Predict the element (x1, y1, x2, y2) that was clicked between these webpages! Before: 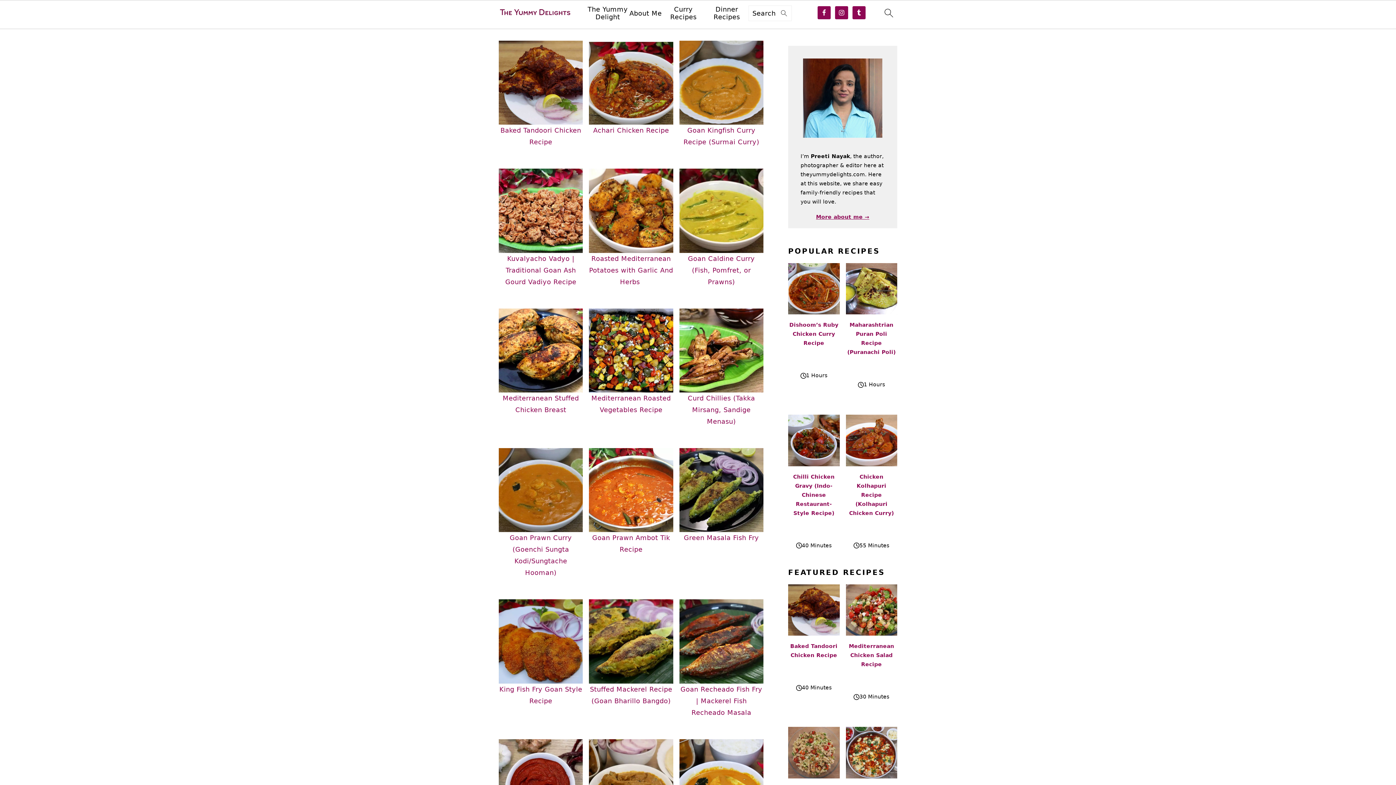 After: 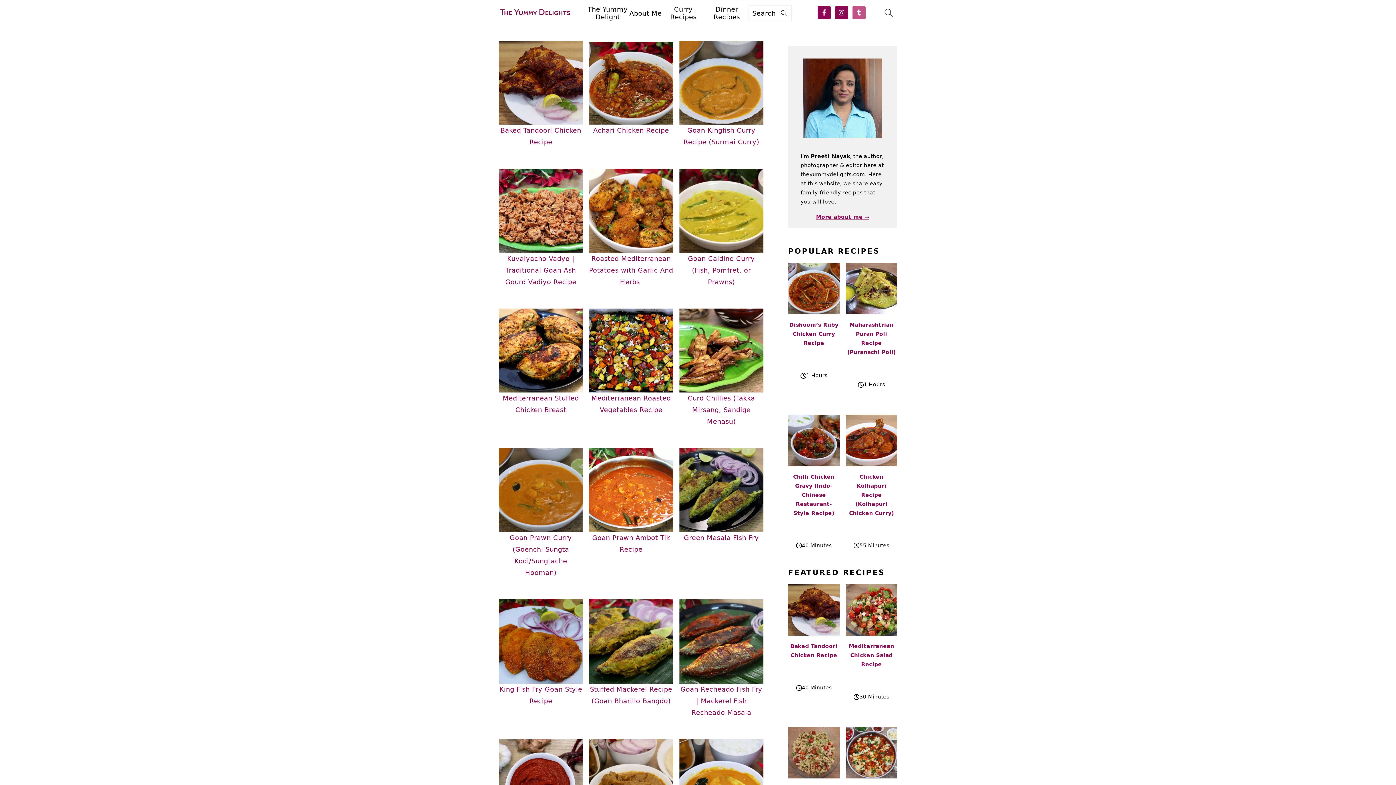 Action: bbox: (852, 6, 865, 19)